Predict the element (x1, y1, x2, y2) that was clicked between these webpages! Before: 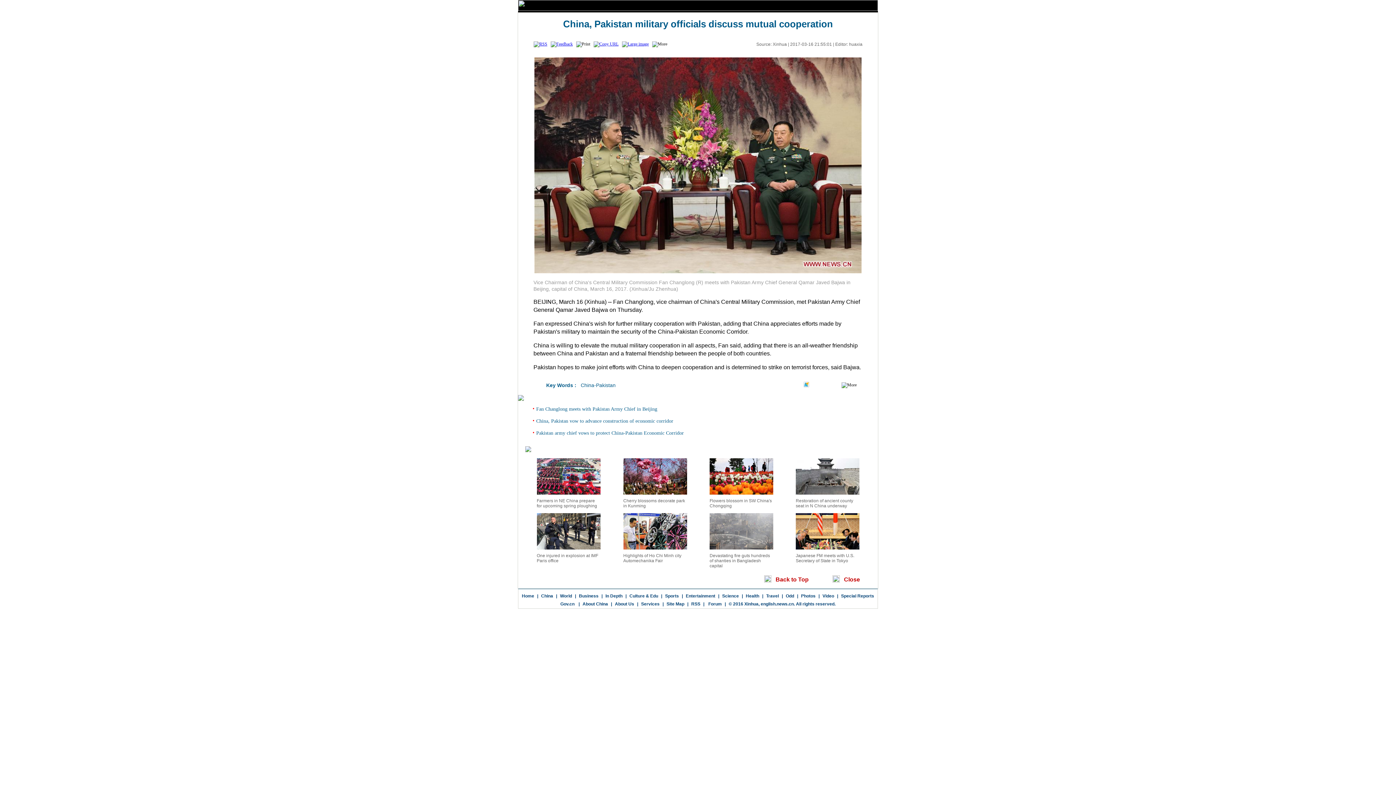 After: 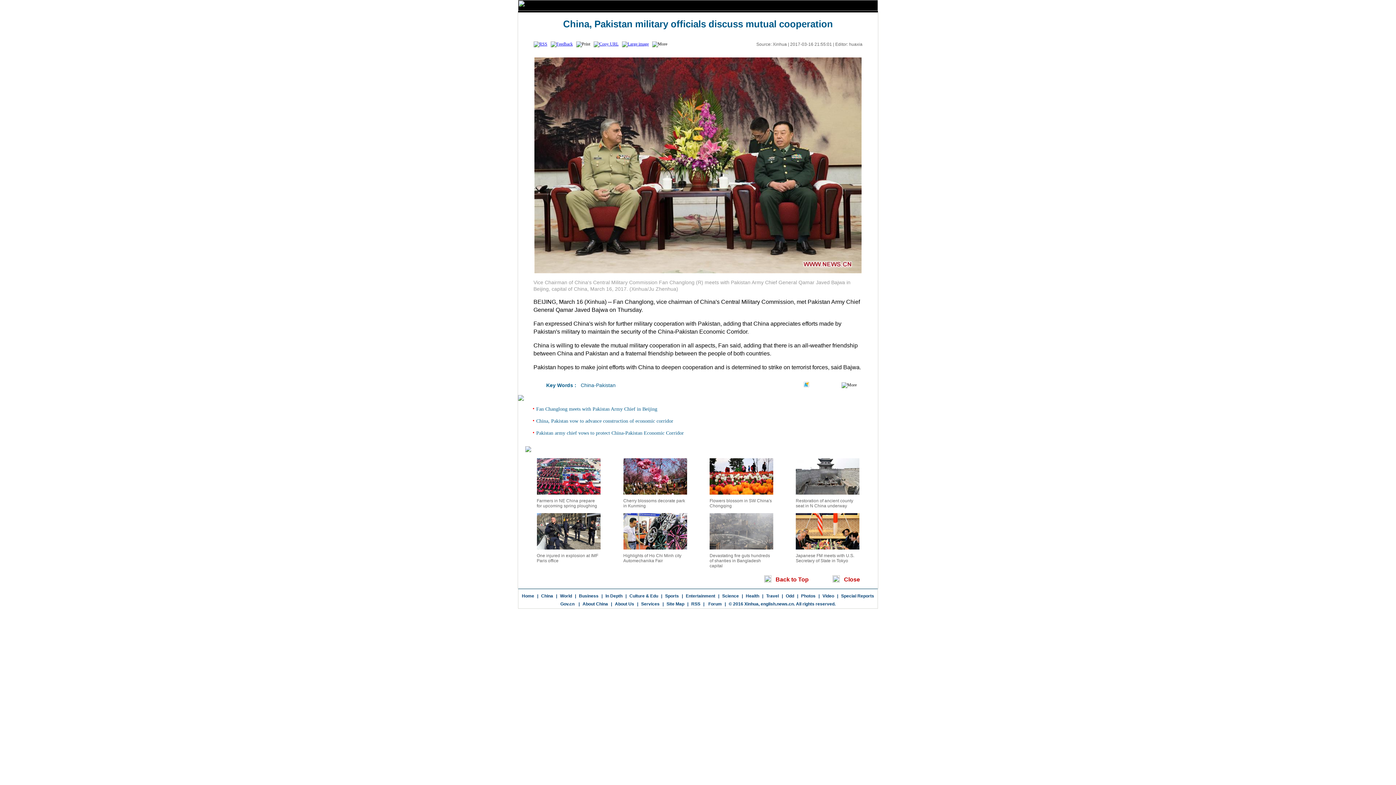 Action: bbox: (709, 548, 773, 553)